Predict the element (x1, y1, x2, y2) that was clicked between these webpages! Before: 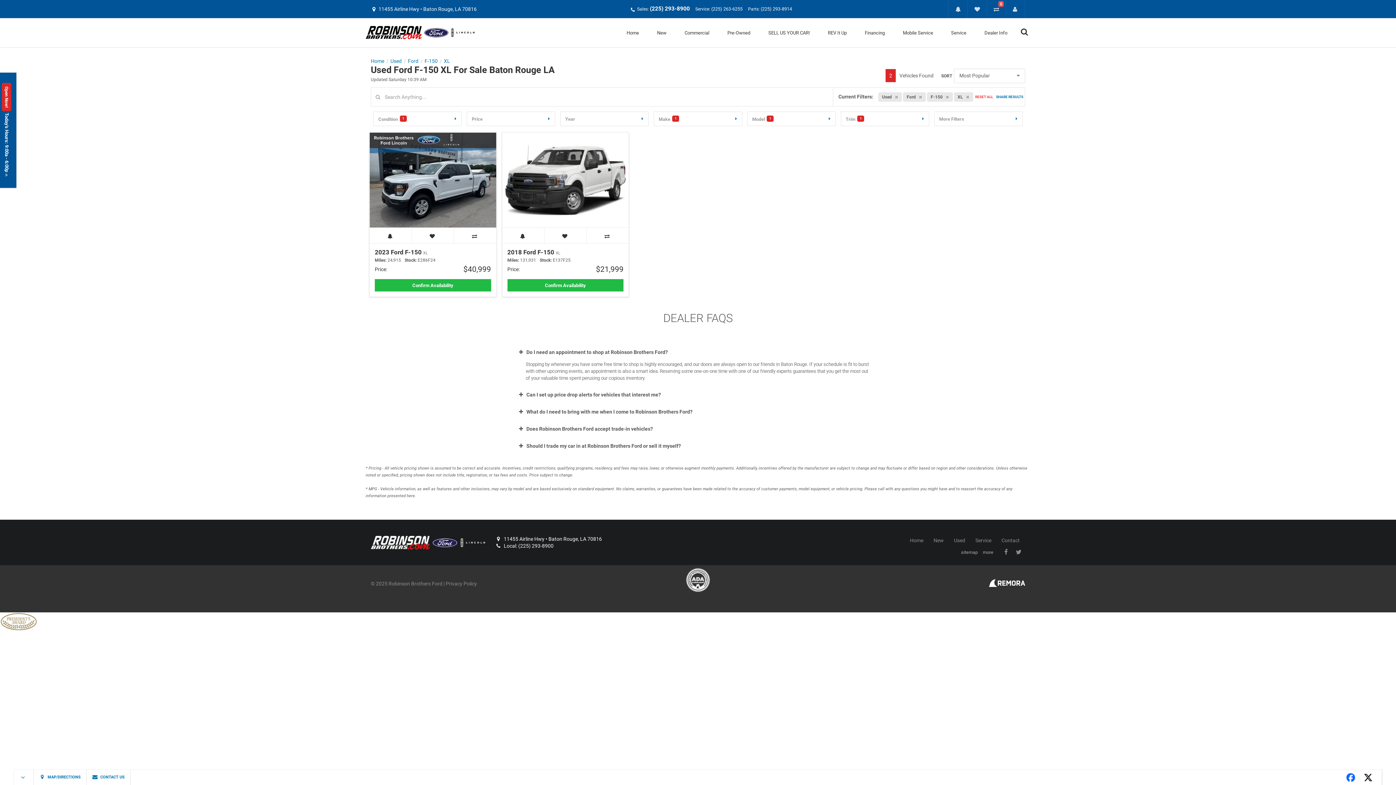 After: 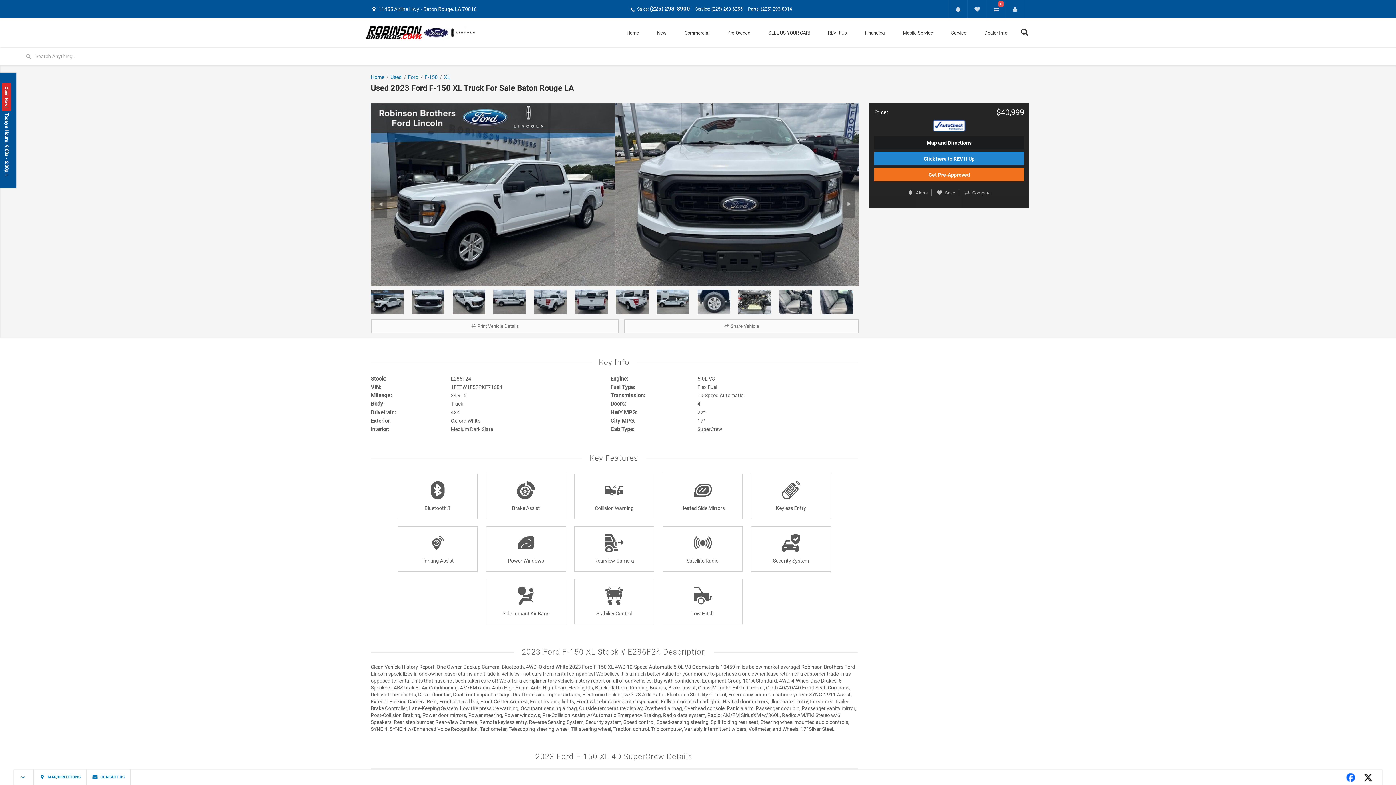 Action: bbox: (374, 248, 428, 256) label: 2023 Ford F-150 XL